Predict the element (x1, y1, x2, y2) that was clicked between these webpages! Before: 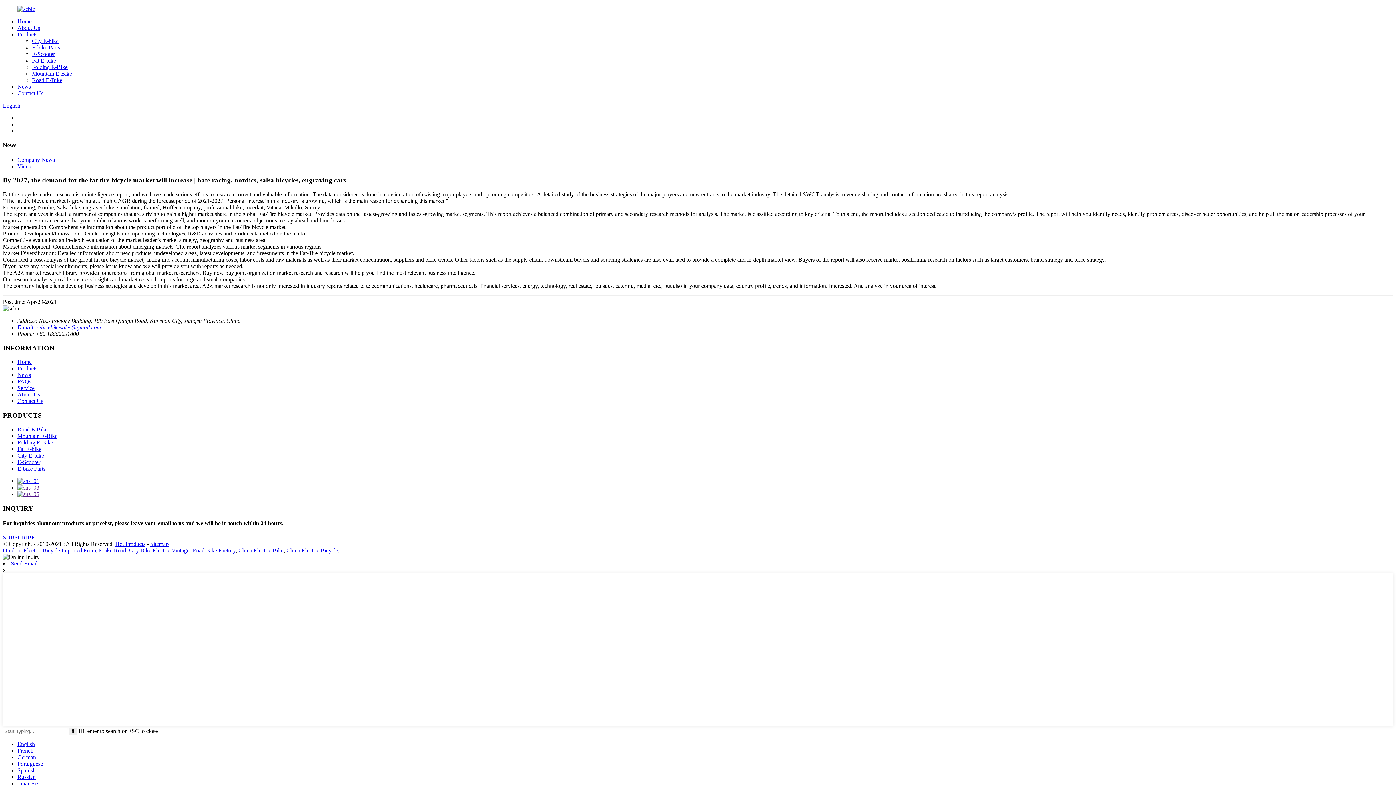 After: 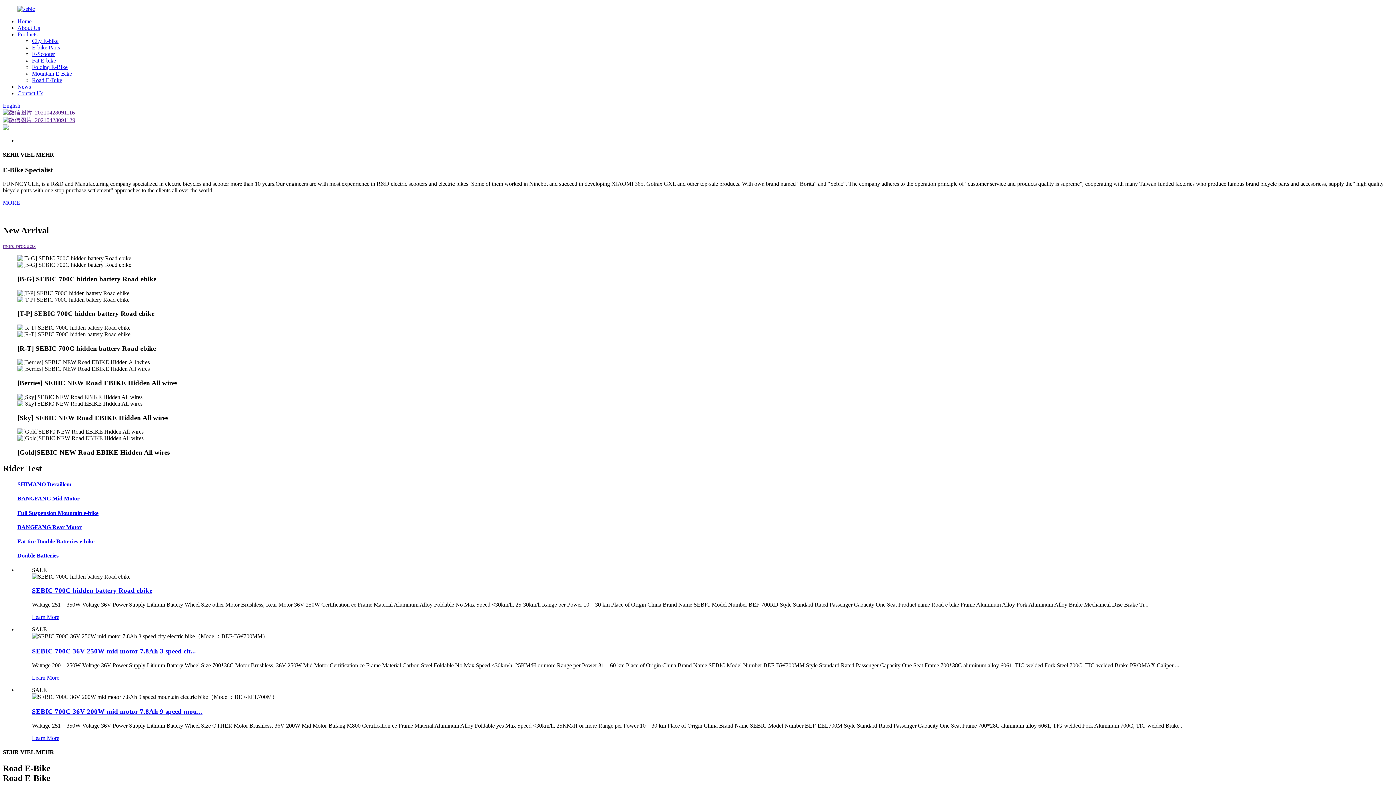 Action: bbox: (17, 5, 34, 12)